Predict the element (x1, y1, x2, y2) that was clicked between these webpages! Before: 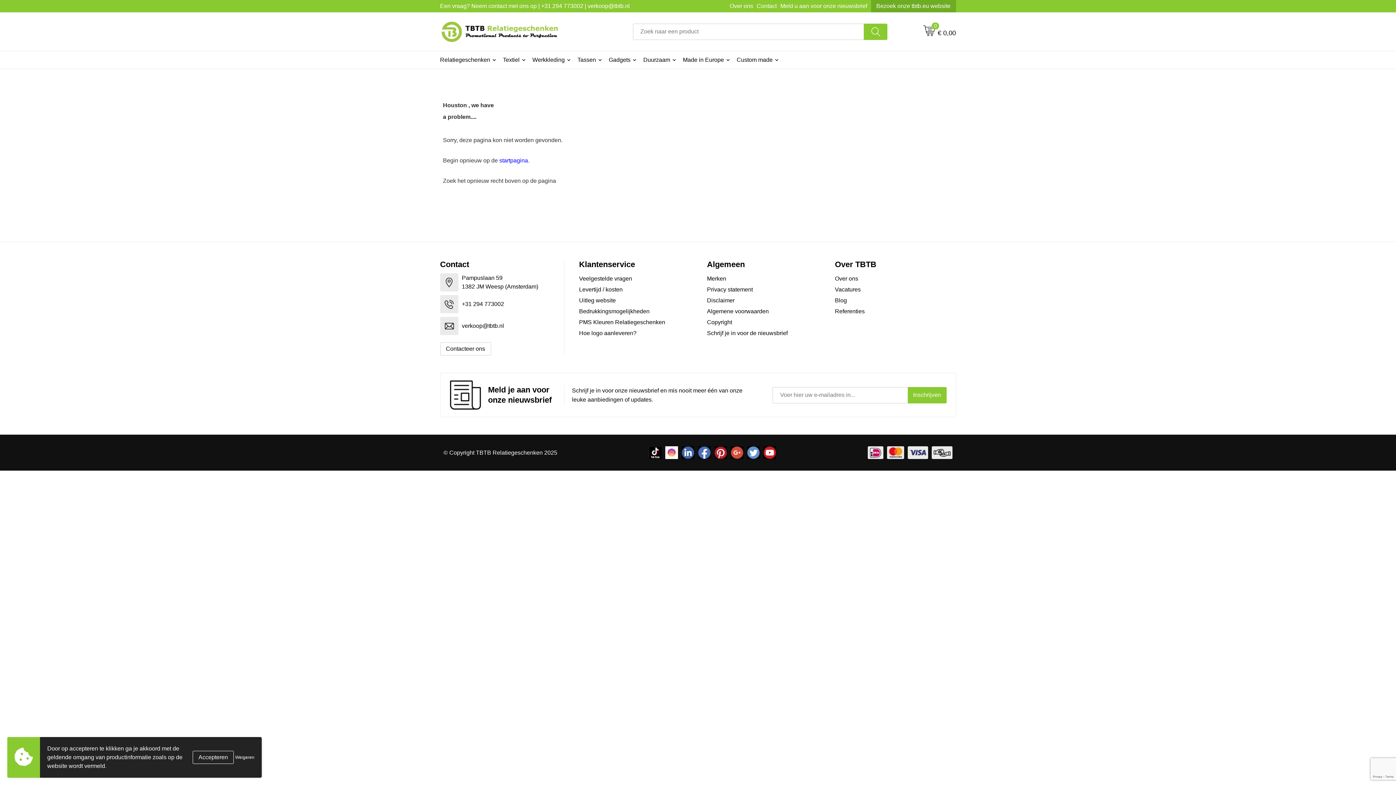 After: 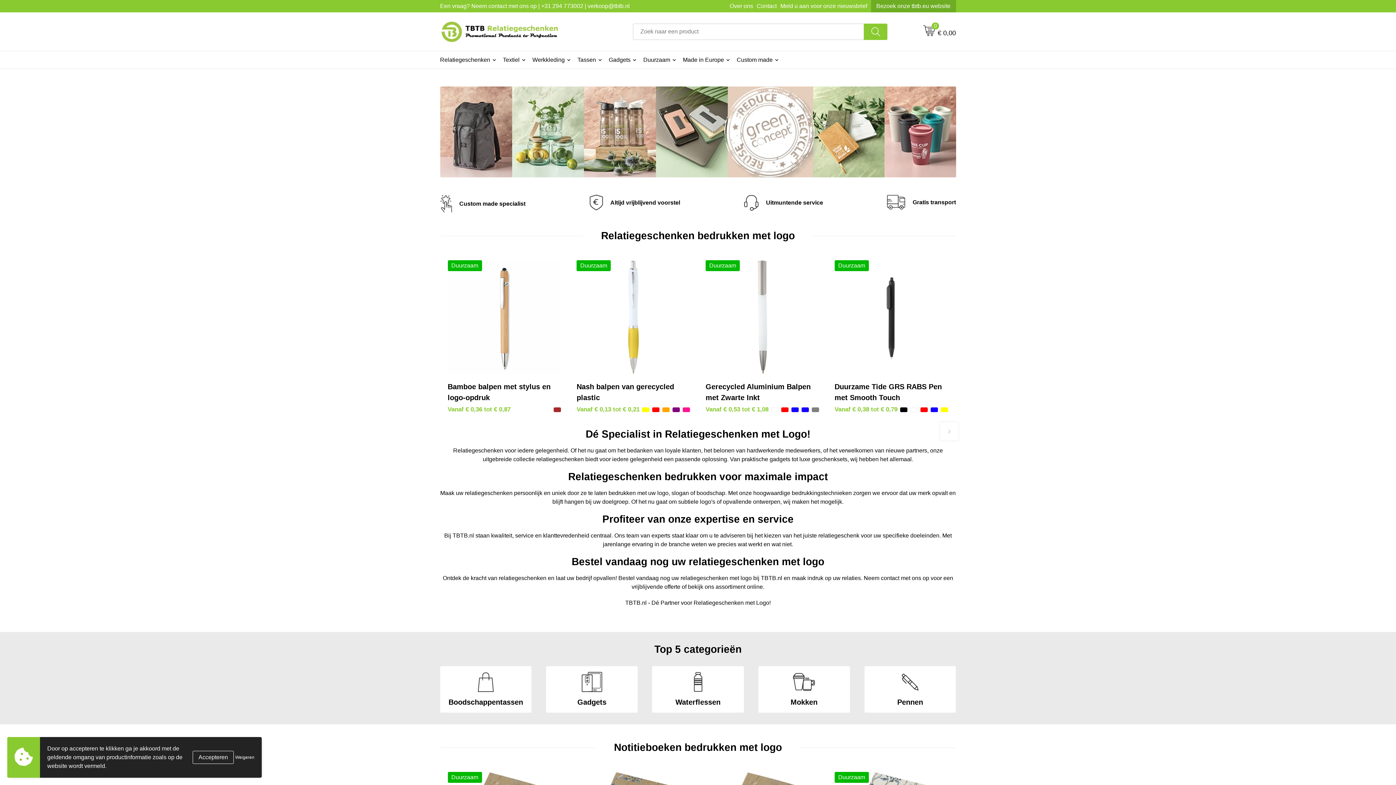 Action: bbox: (440, 21, 567, 42)